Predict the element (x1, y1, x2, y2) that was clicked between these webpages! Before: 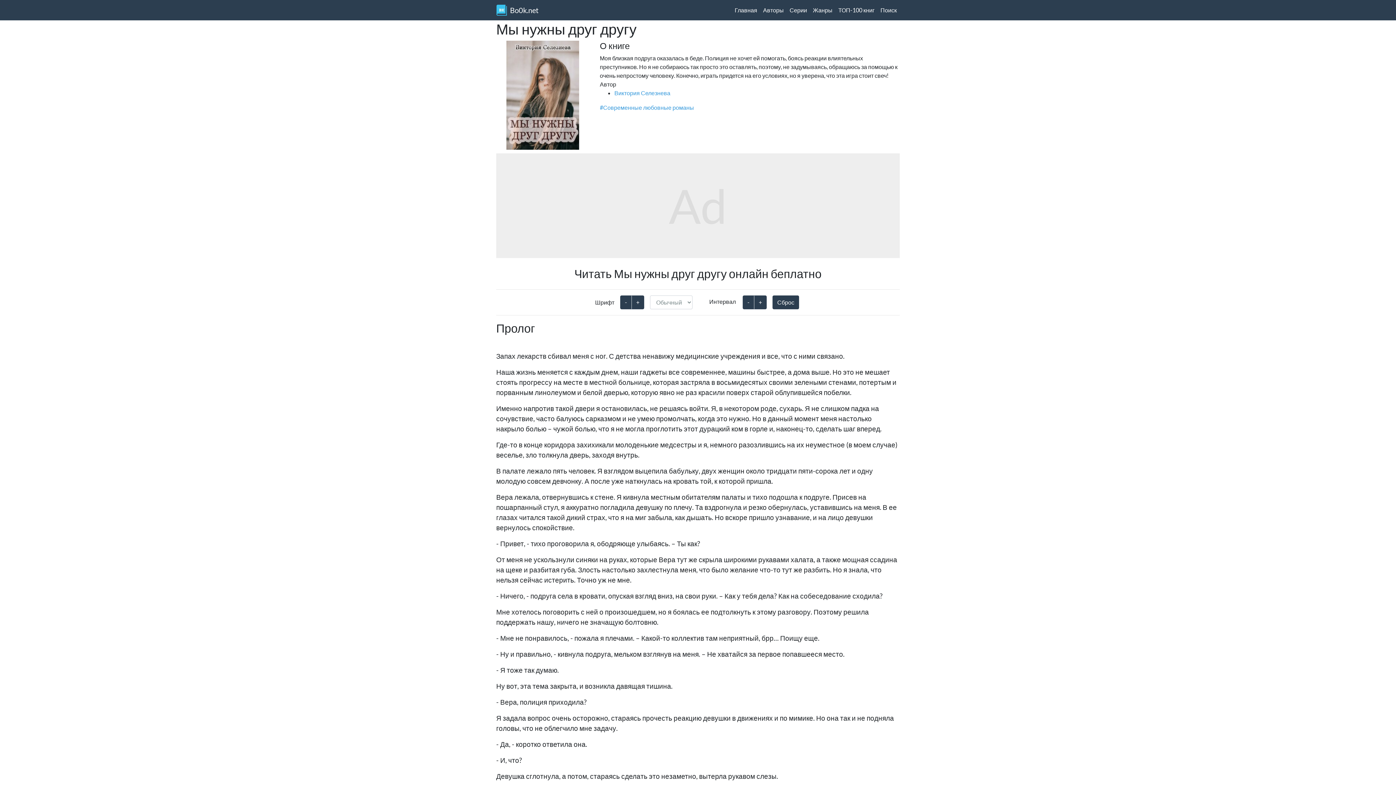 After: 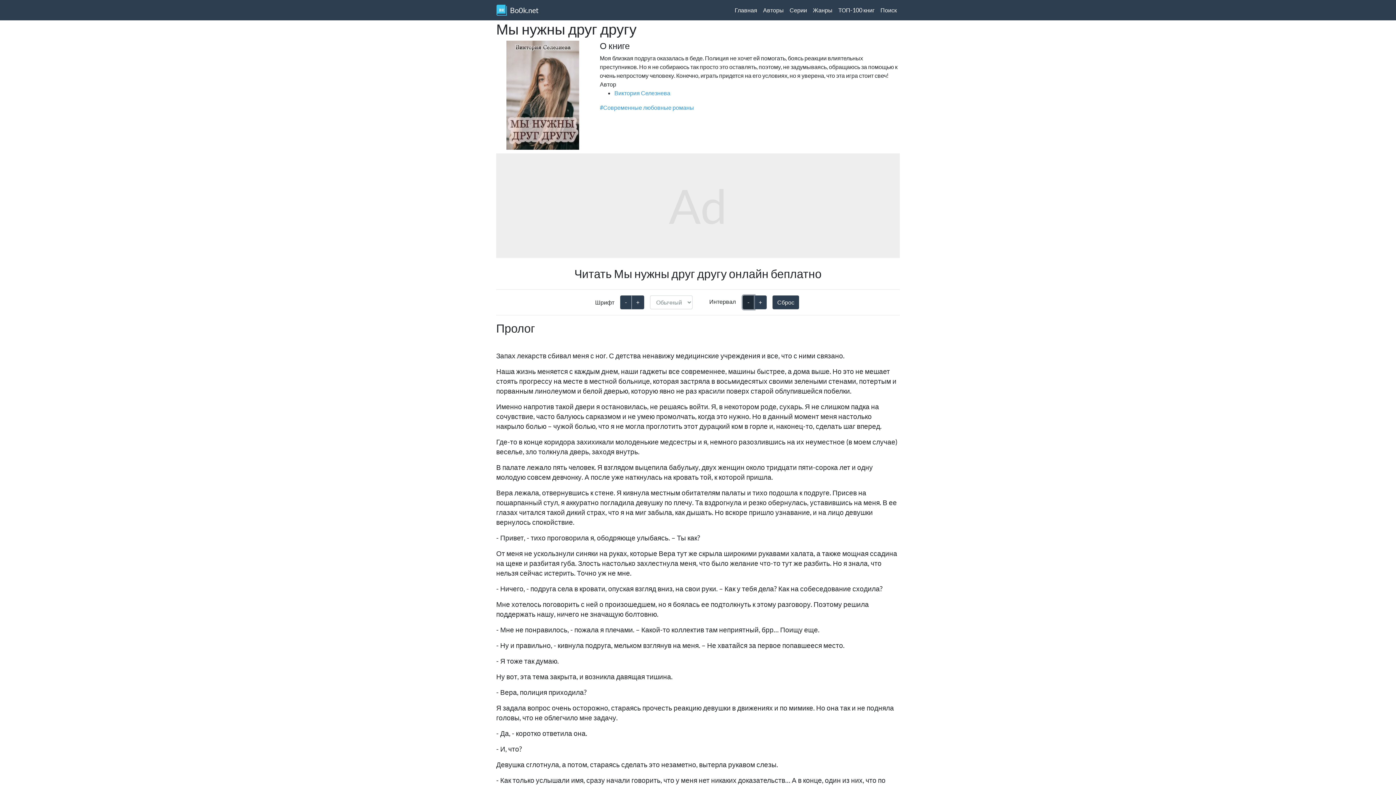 Action: bbox: (742, 295, 754, 309) label: -